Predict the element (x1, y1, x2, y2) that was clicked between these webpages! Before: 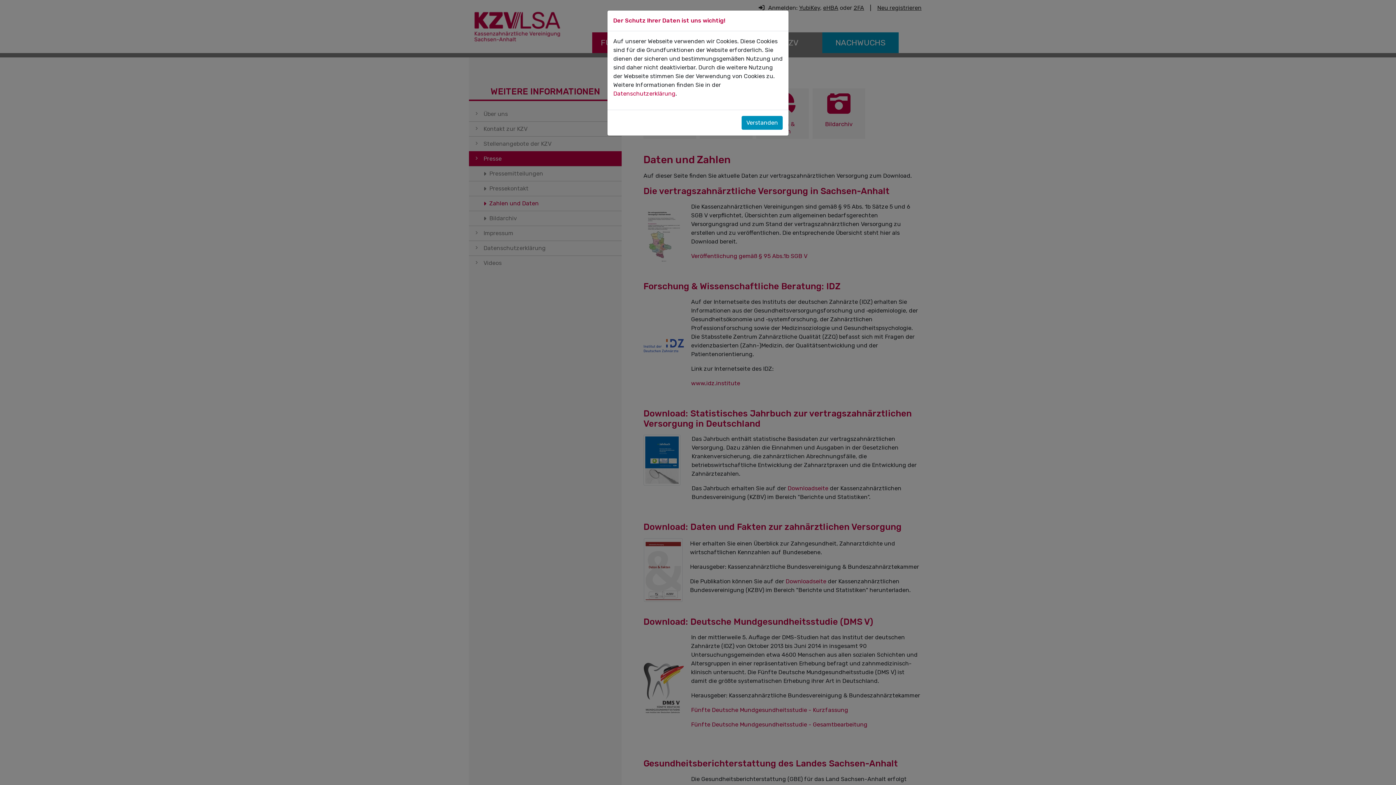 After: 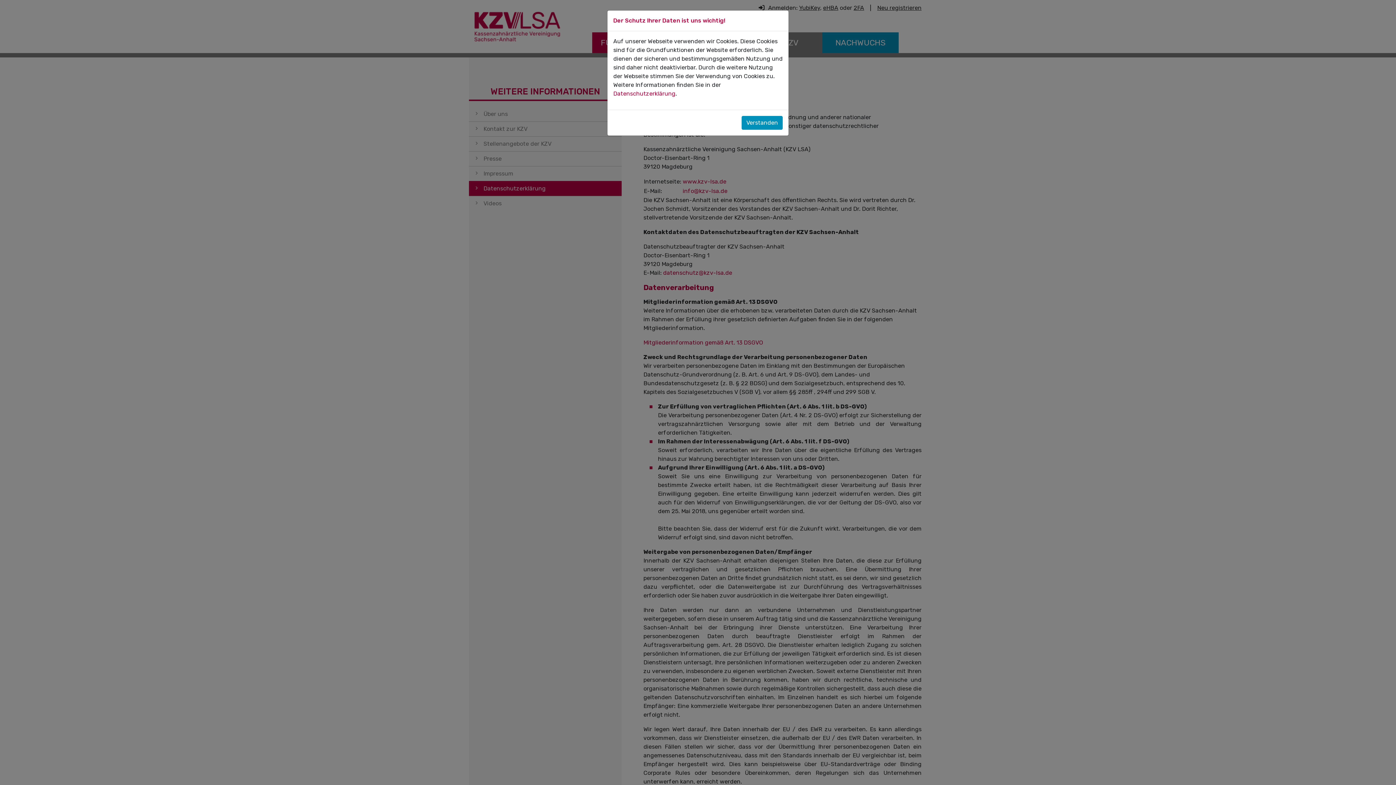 Action: bbox: (613, 90, 675, 97) label: Datenschutzerklärung